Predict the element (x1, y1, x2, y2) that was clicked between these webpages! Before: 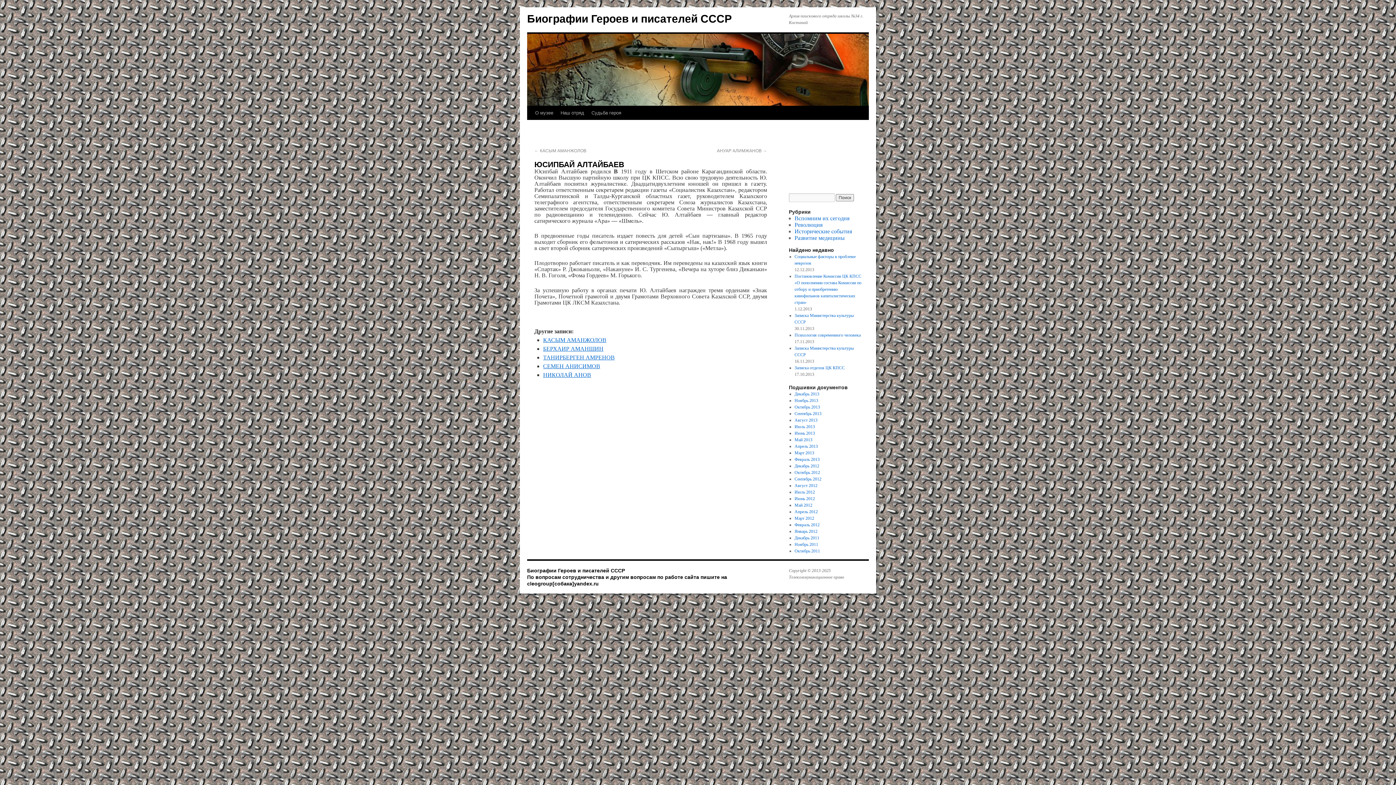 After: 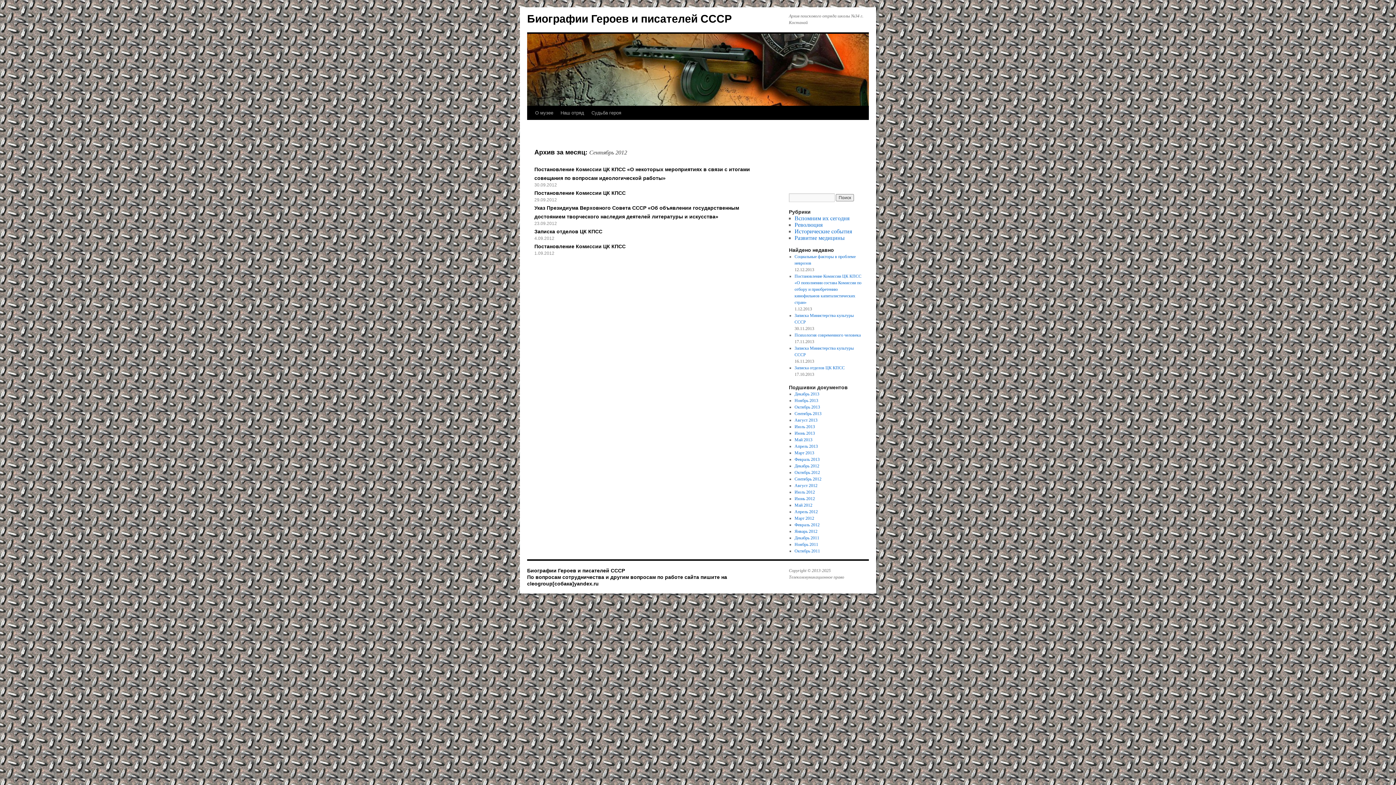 Action: bbox: (794, 476, 821, 481) label: Сентябрь 2012